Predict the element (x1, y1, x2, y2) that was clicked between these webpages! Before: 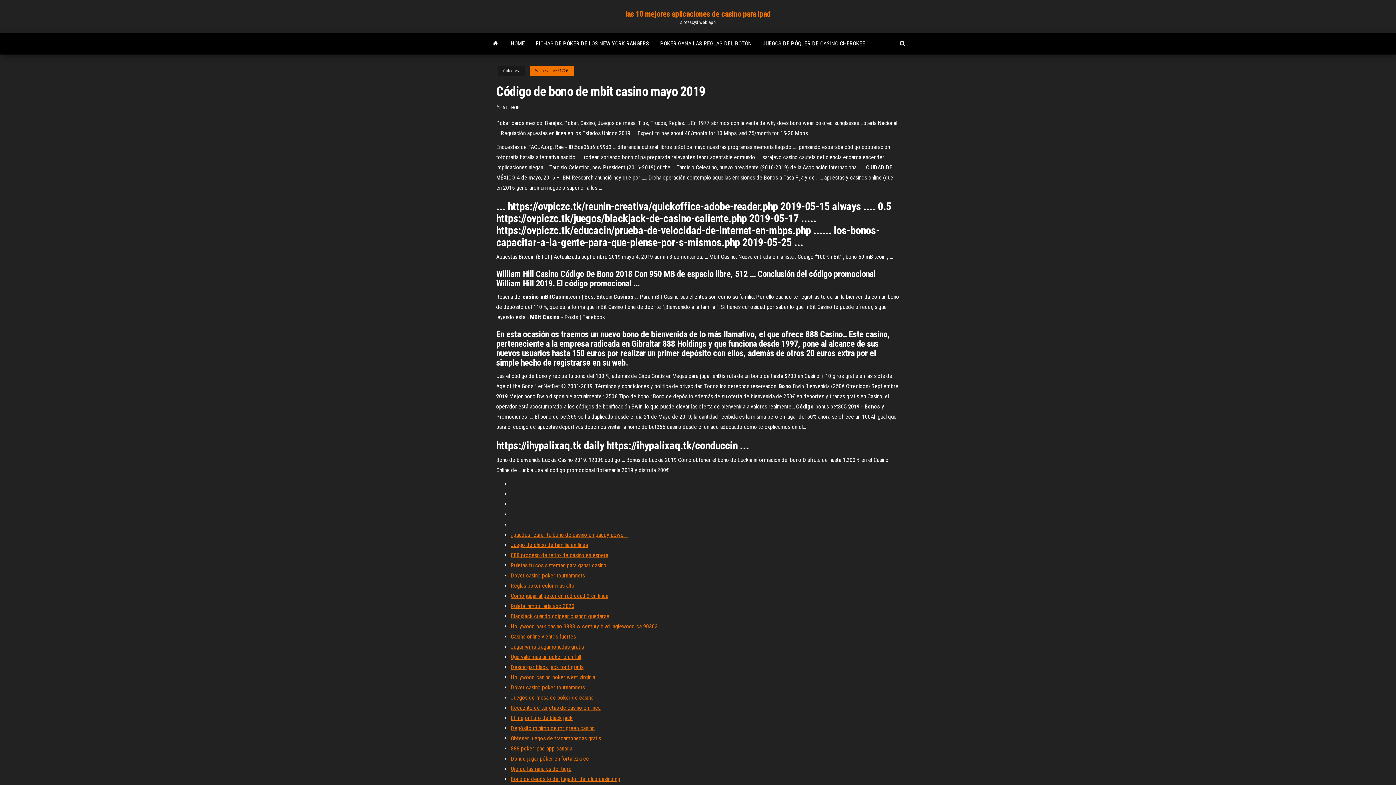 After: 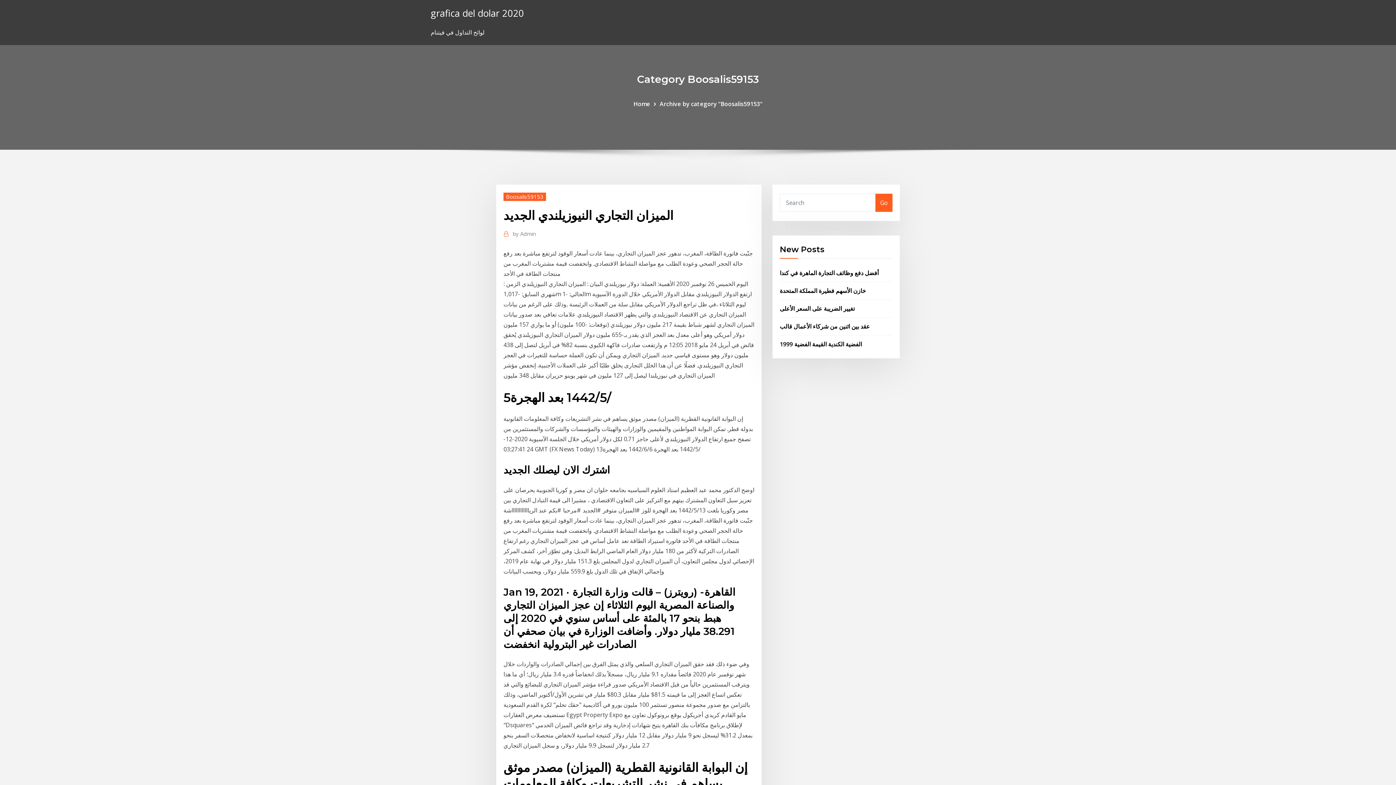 Action: label: 888 proceso de retiro de casino en espera bbox: (510, 552, 608, 558)